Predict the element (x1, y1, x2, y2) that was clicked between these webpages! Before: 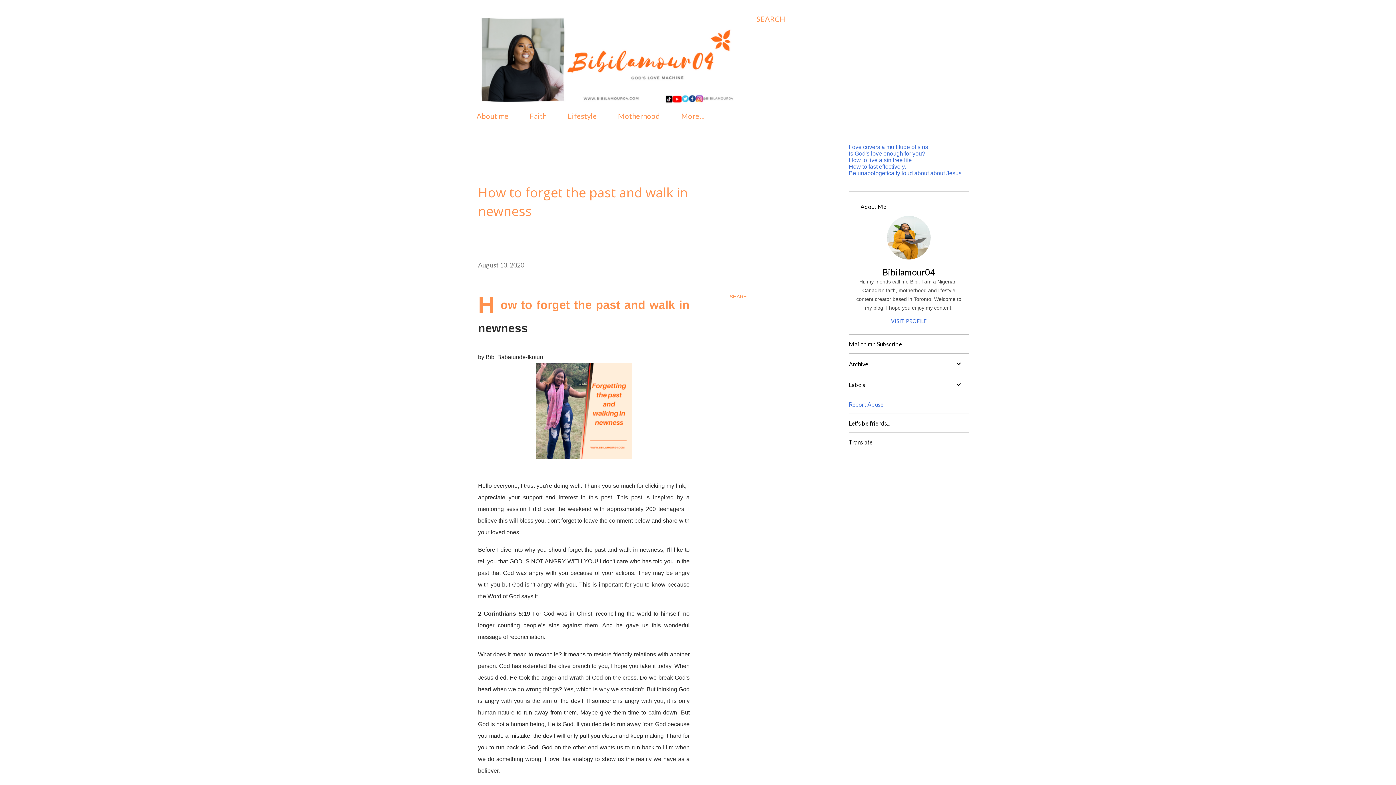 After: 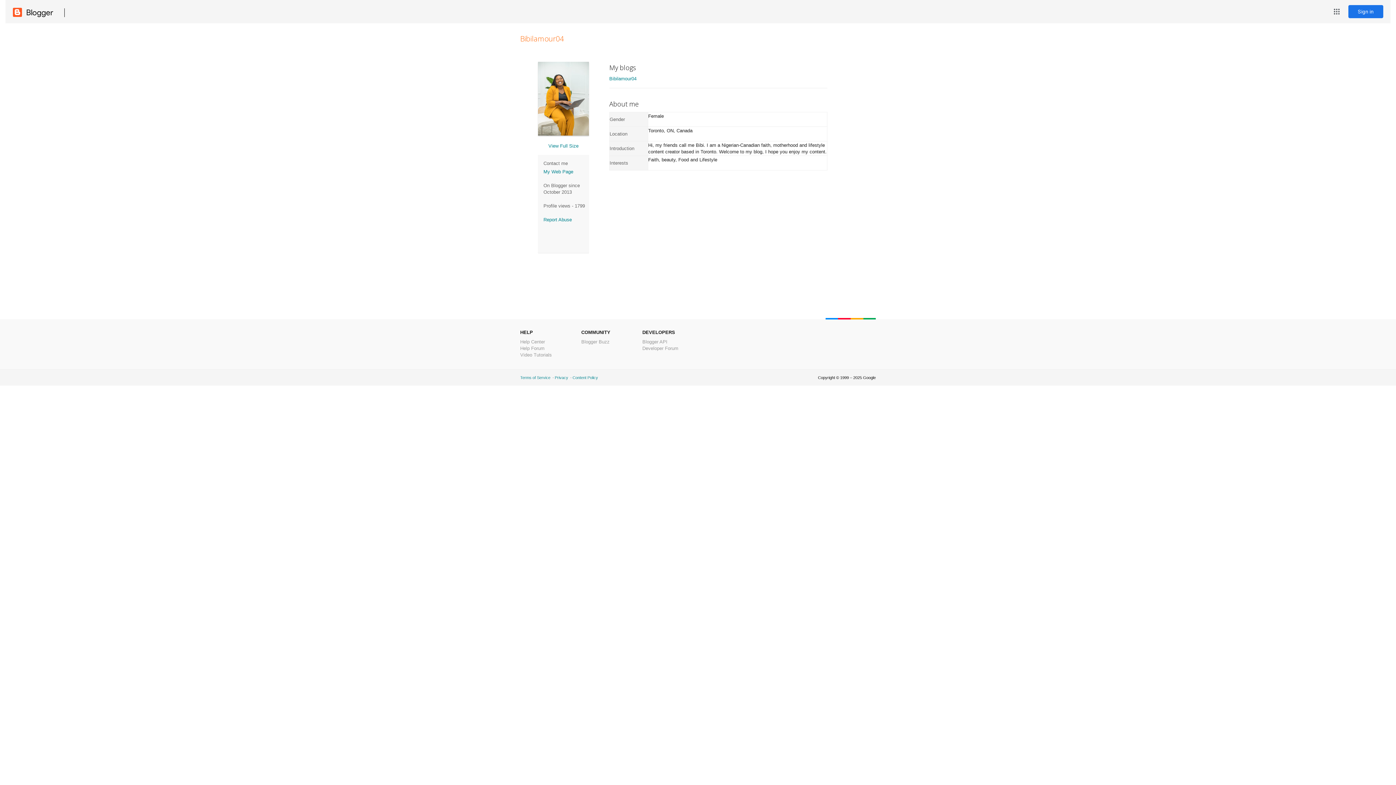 Action: bbox: (887, 254, 930, 260)